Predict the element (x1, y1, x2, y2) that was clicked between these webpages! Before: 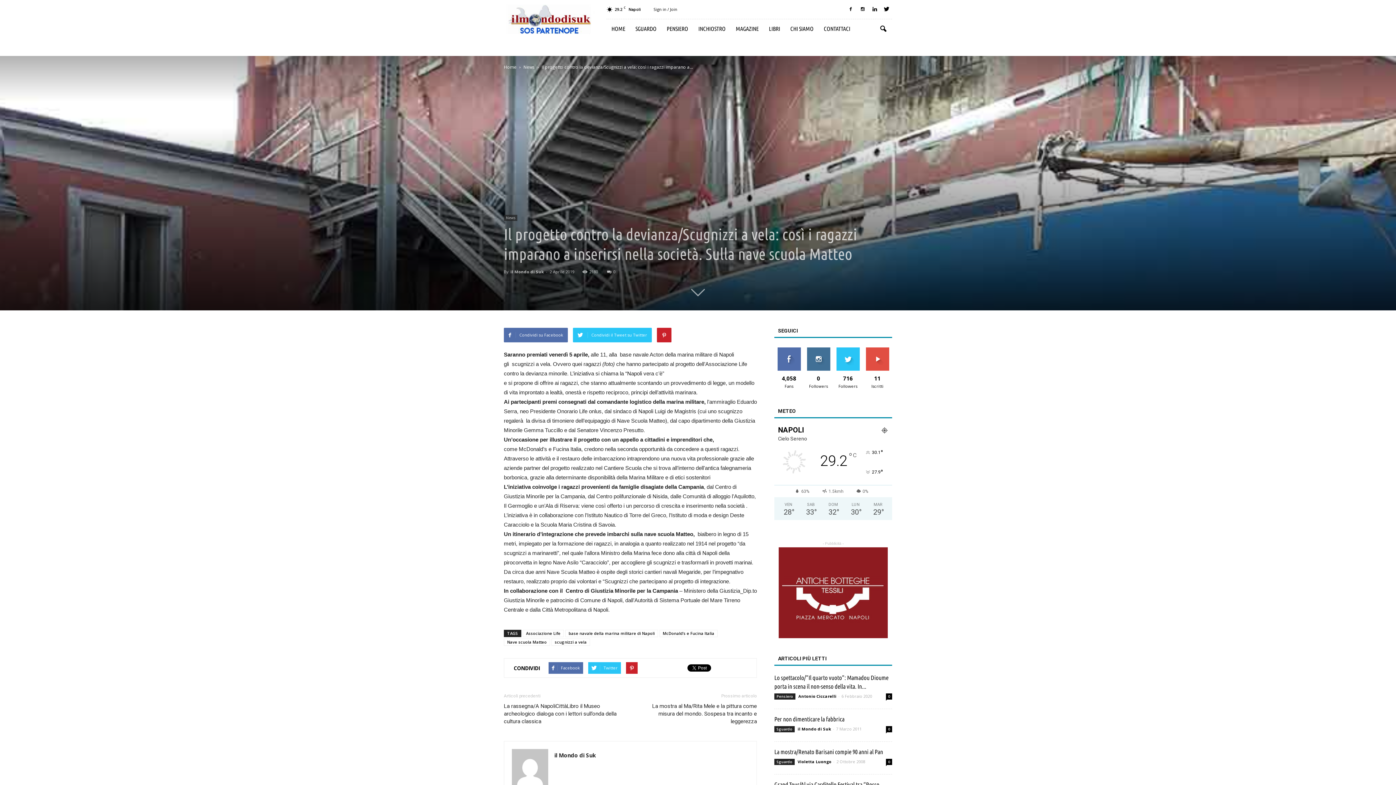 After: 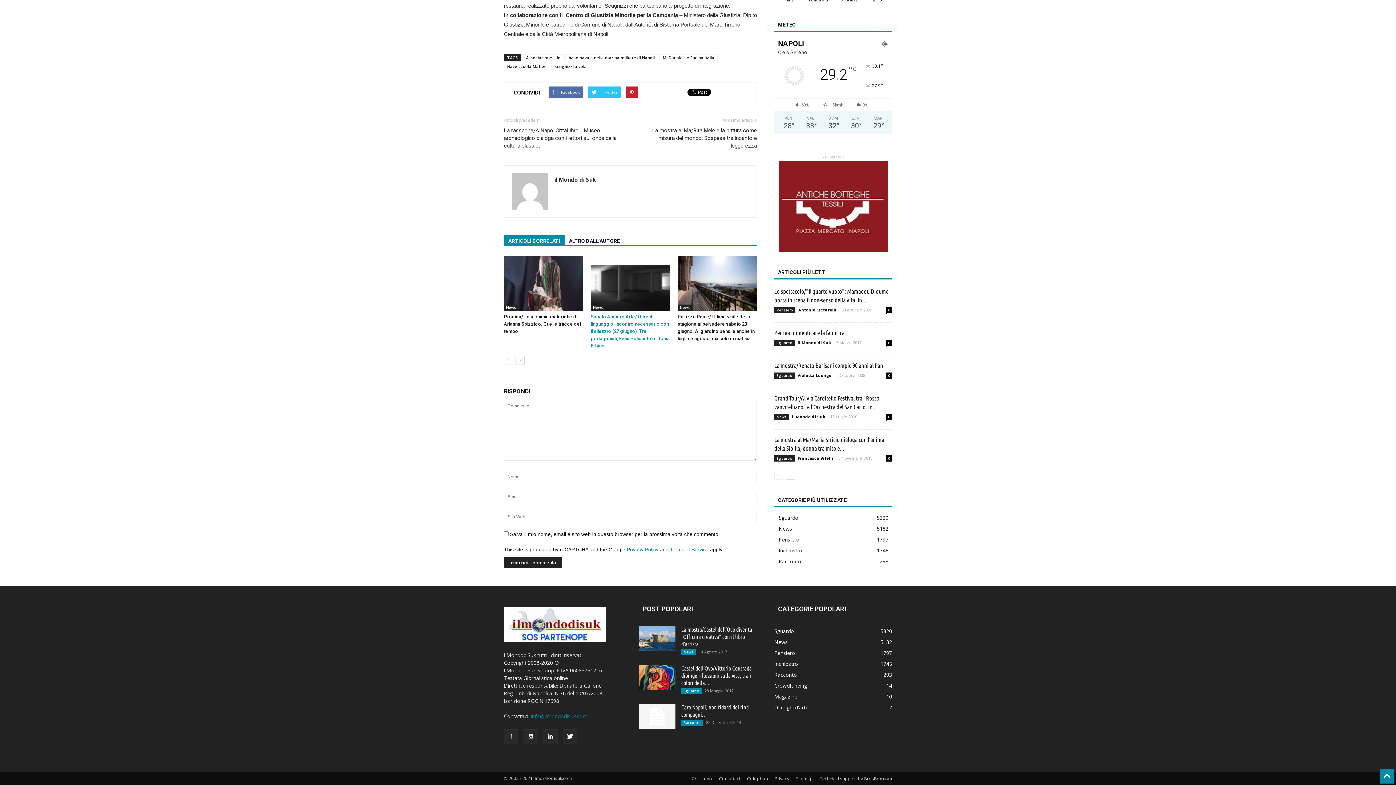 Action: label: 0 bbox: (607, 269, 615, 274)